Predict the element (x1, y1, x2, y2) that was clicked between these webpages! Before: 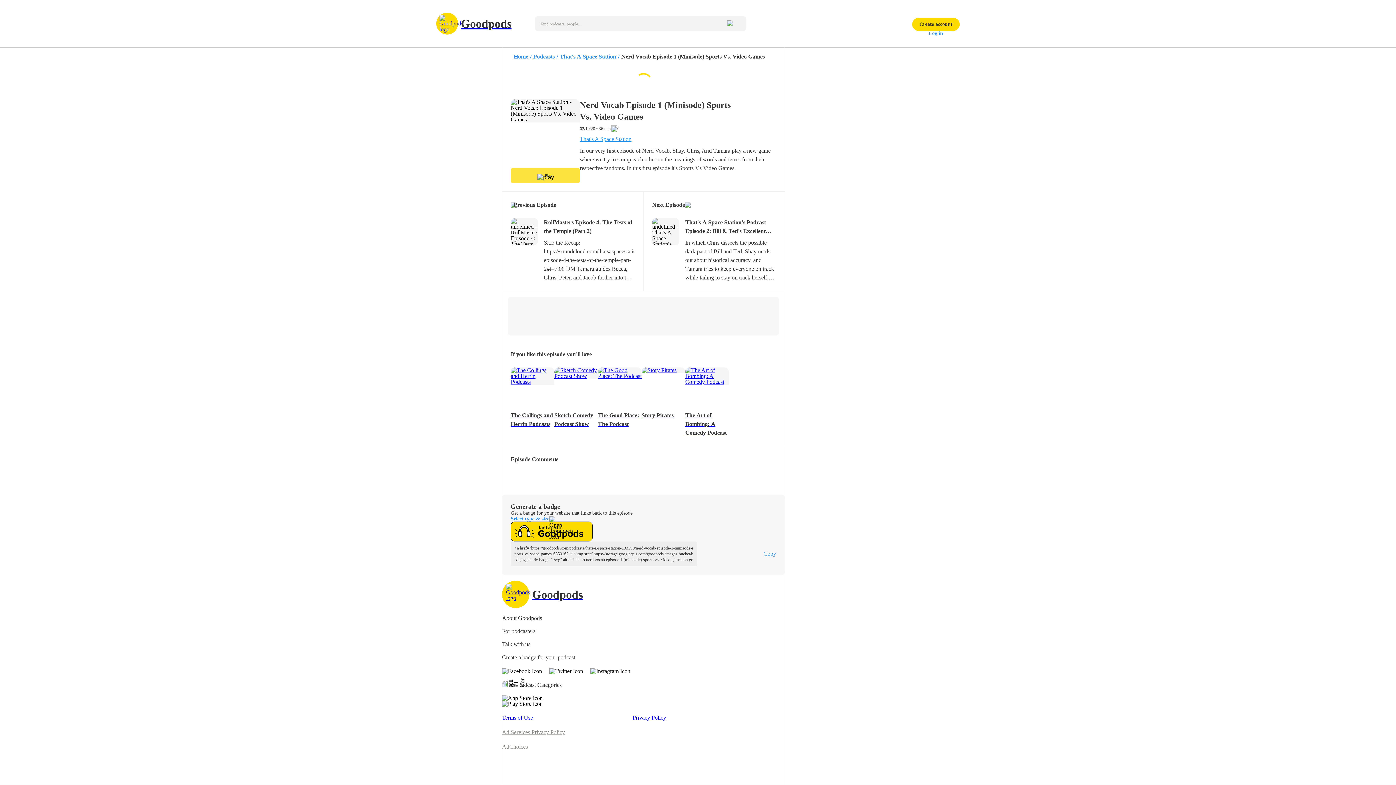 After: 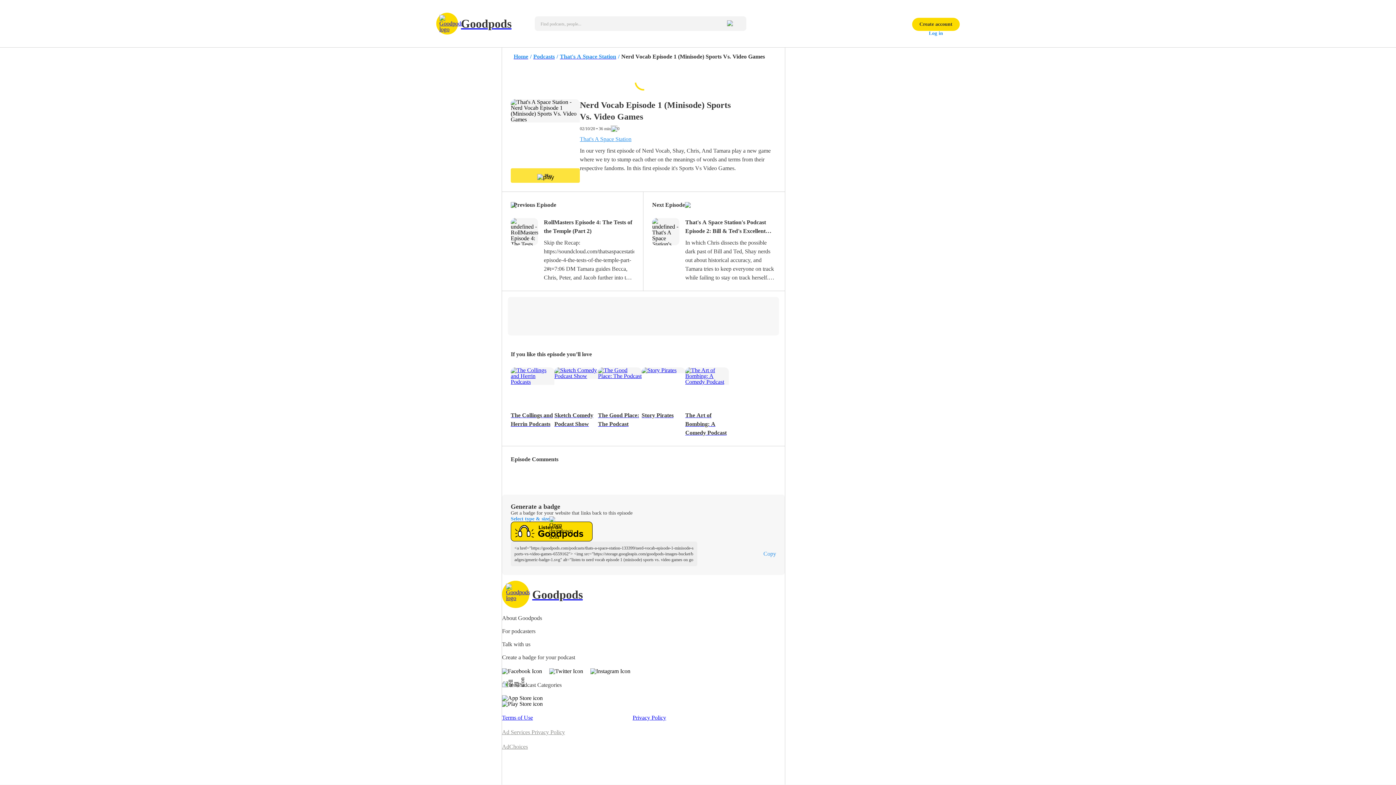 Action: bbox: (632, 714, 666, 721) label: Privacy Policy